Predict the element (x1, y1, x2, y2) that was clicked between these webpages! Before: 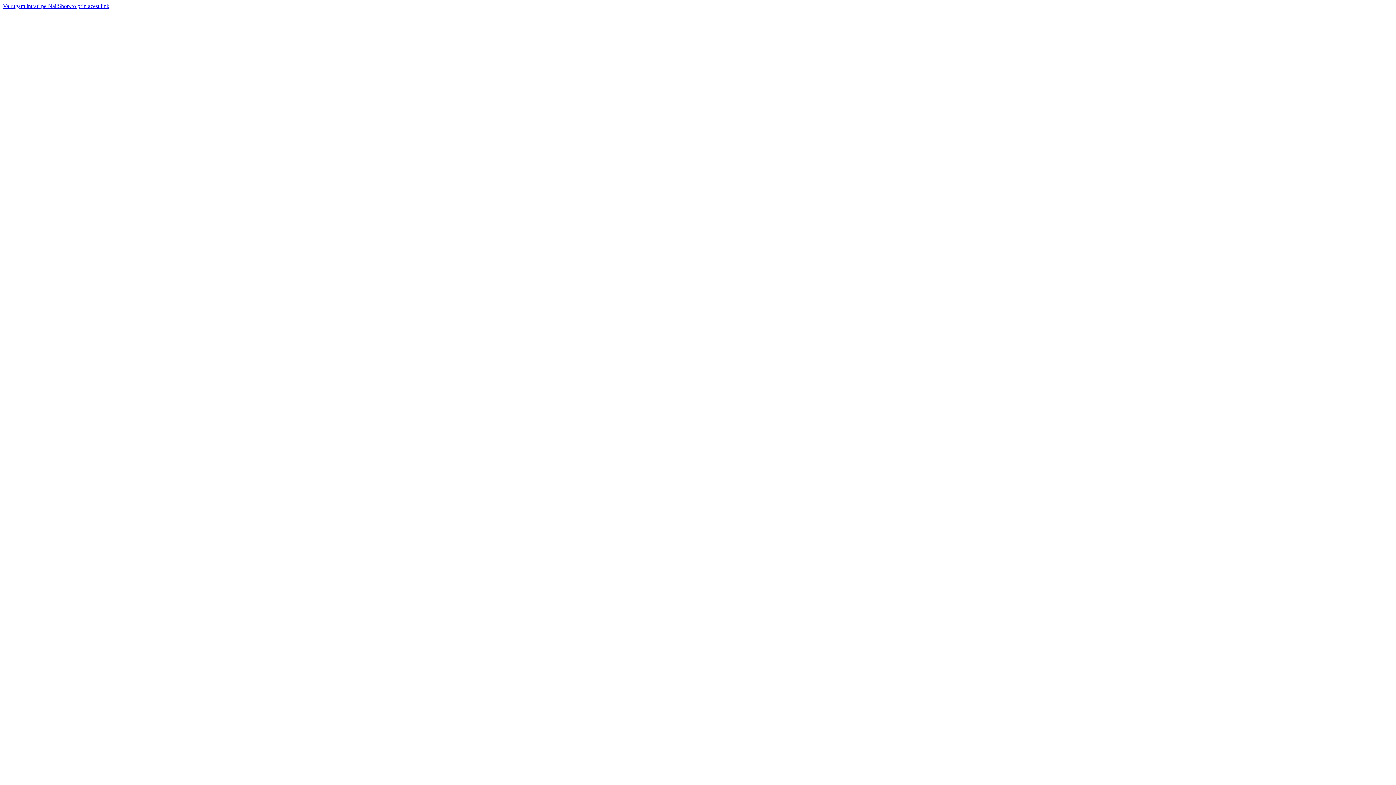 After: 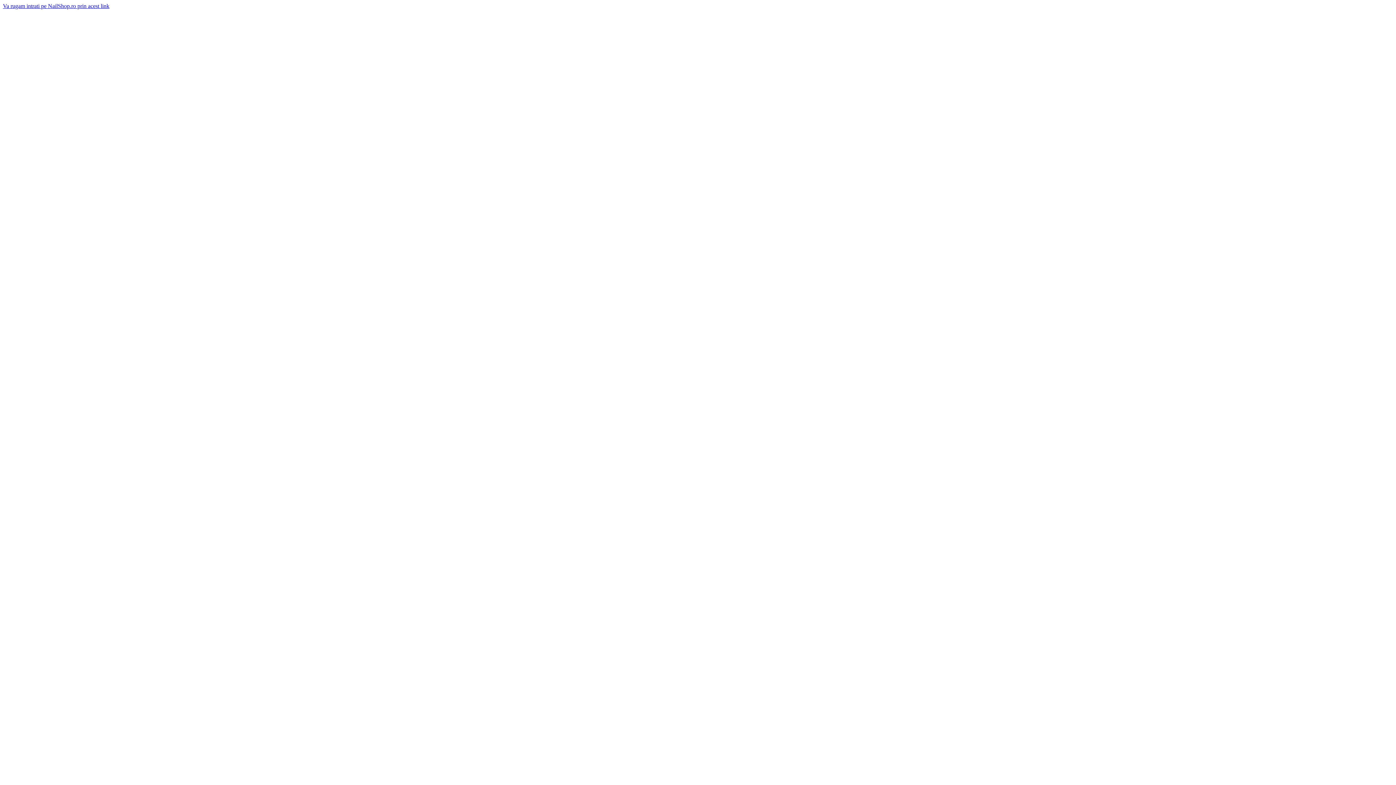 Action: bbox: (2, 2, 109, 9) label: Va rugam intrati pe NailShop.ro prin acest link